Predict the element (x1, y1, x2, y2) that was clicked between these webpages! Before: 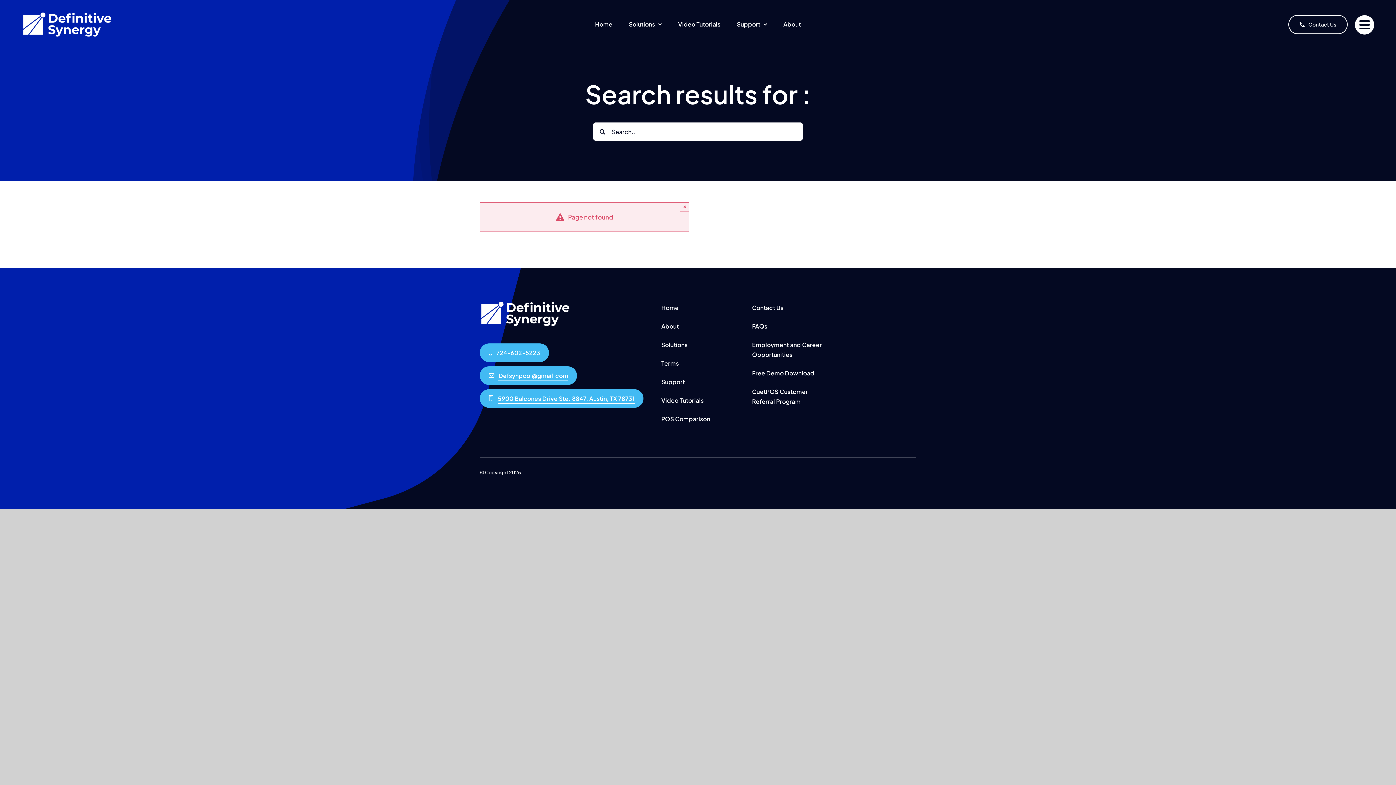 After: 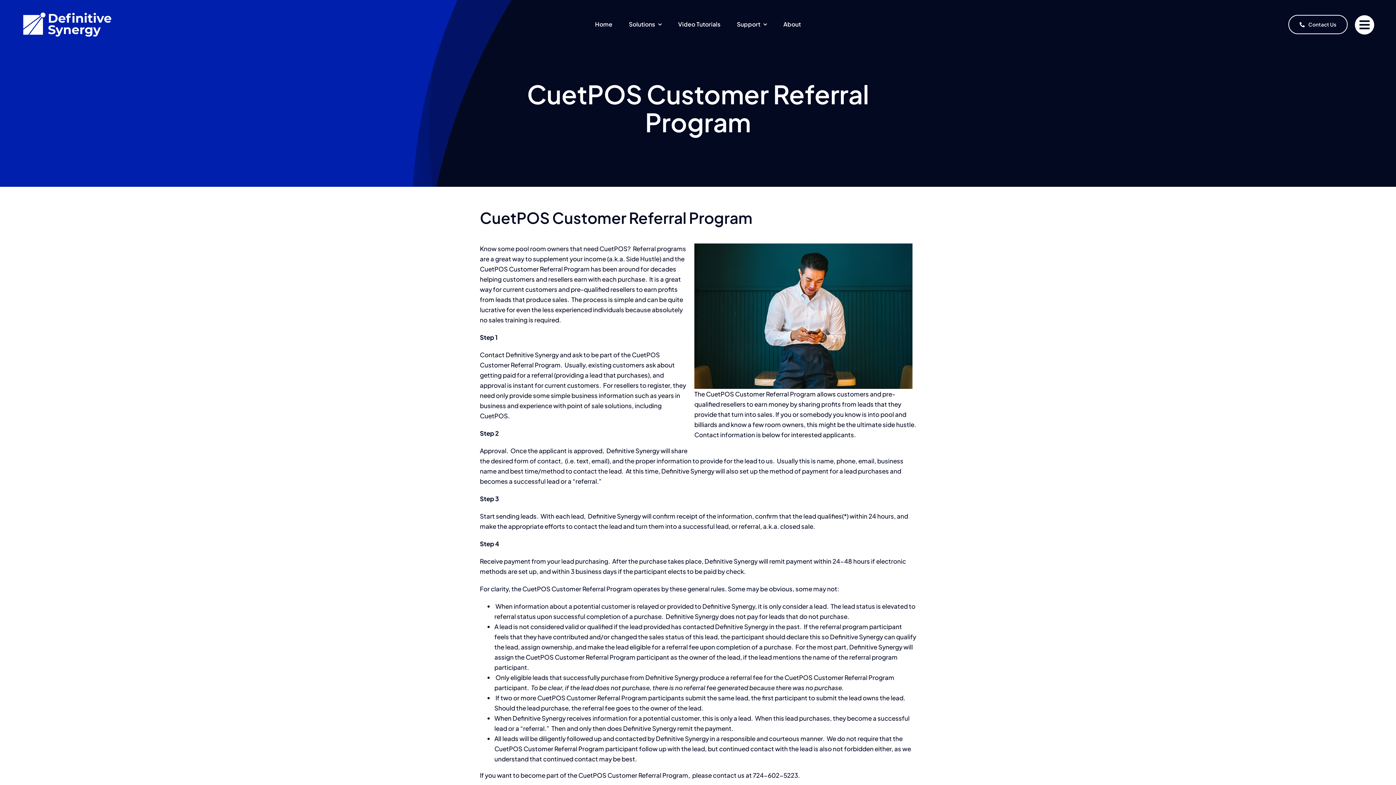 Action: bbox: (752, 384, 825, 409) label: CuetPOS Customer Referral Program